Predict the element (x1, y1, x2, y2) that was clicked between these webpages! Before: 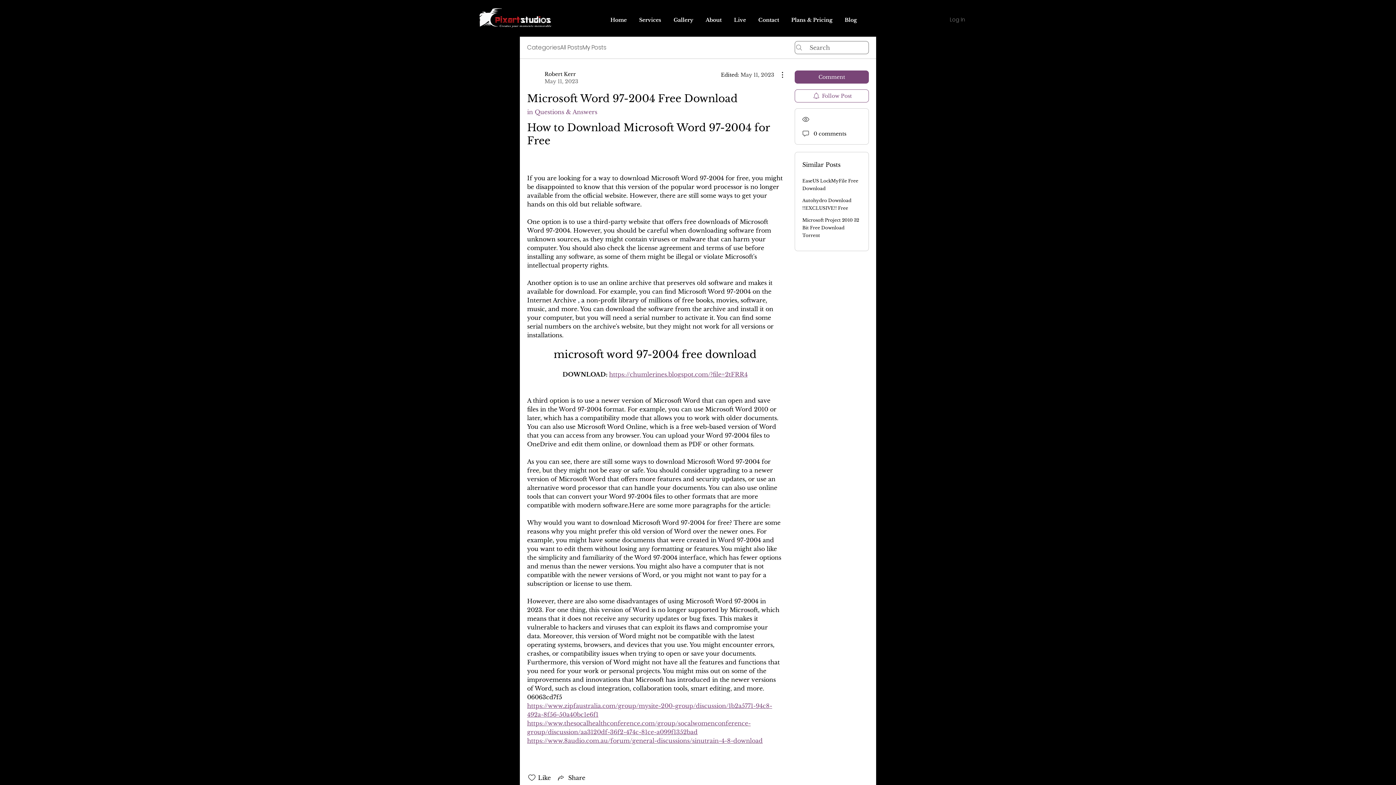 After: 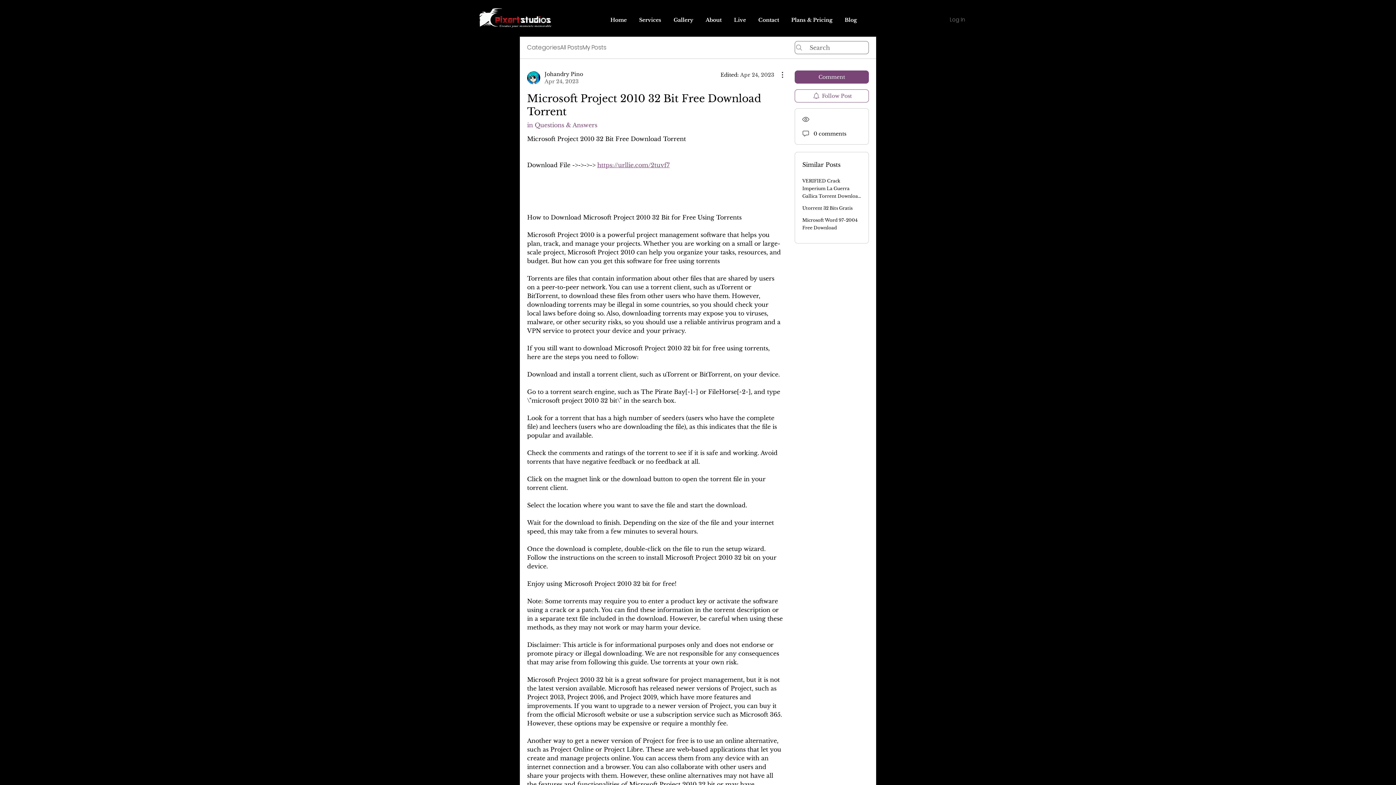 Action: label: Microsoft Project 2010 32 Bit Free Download Torrent bbox: (802, 217, 859, 238)